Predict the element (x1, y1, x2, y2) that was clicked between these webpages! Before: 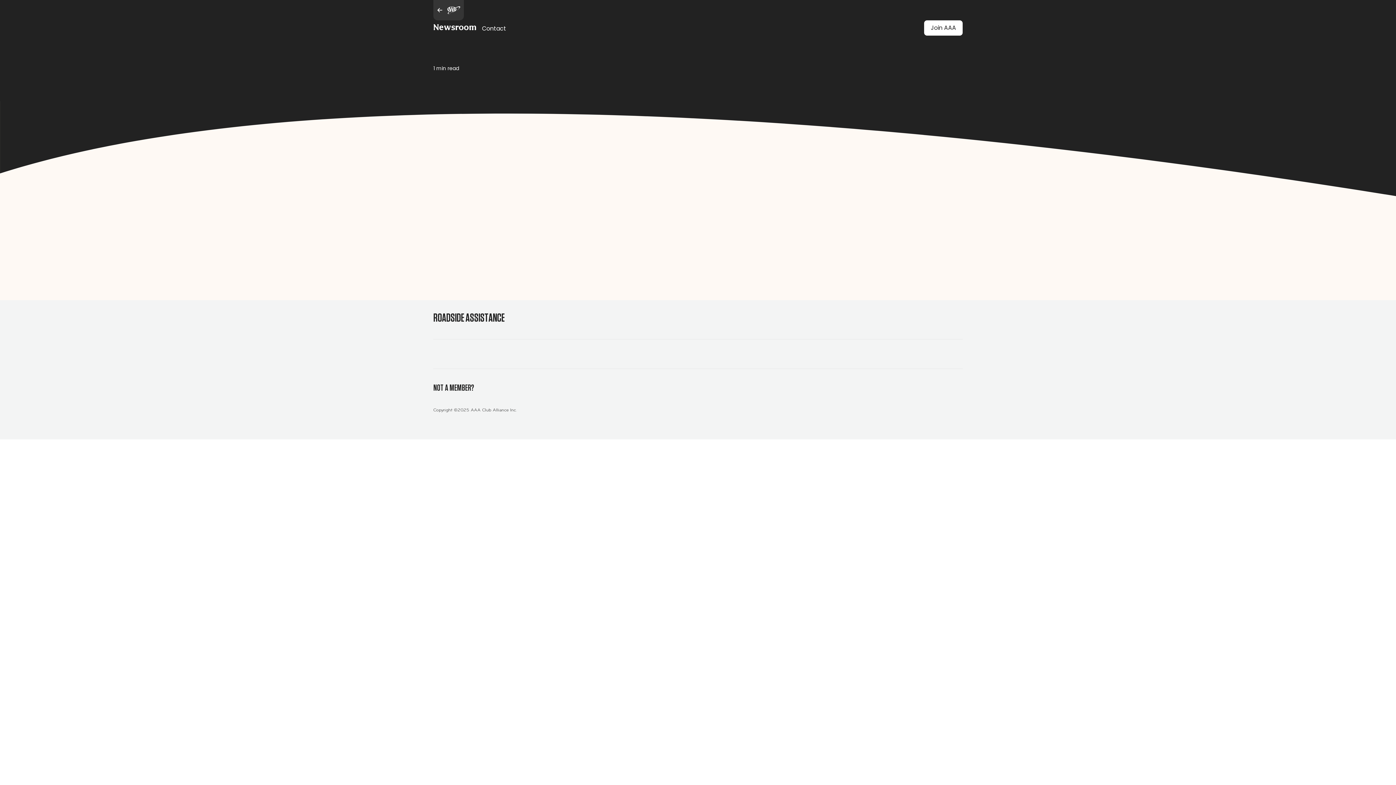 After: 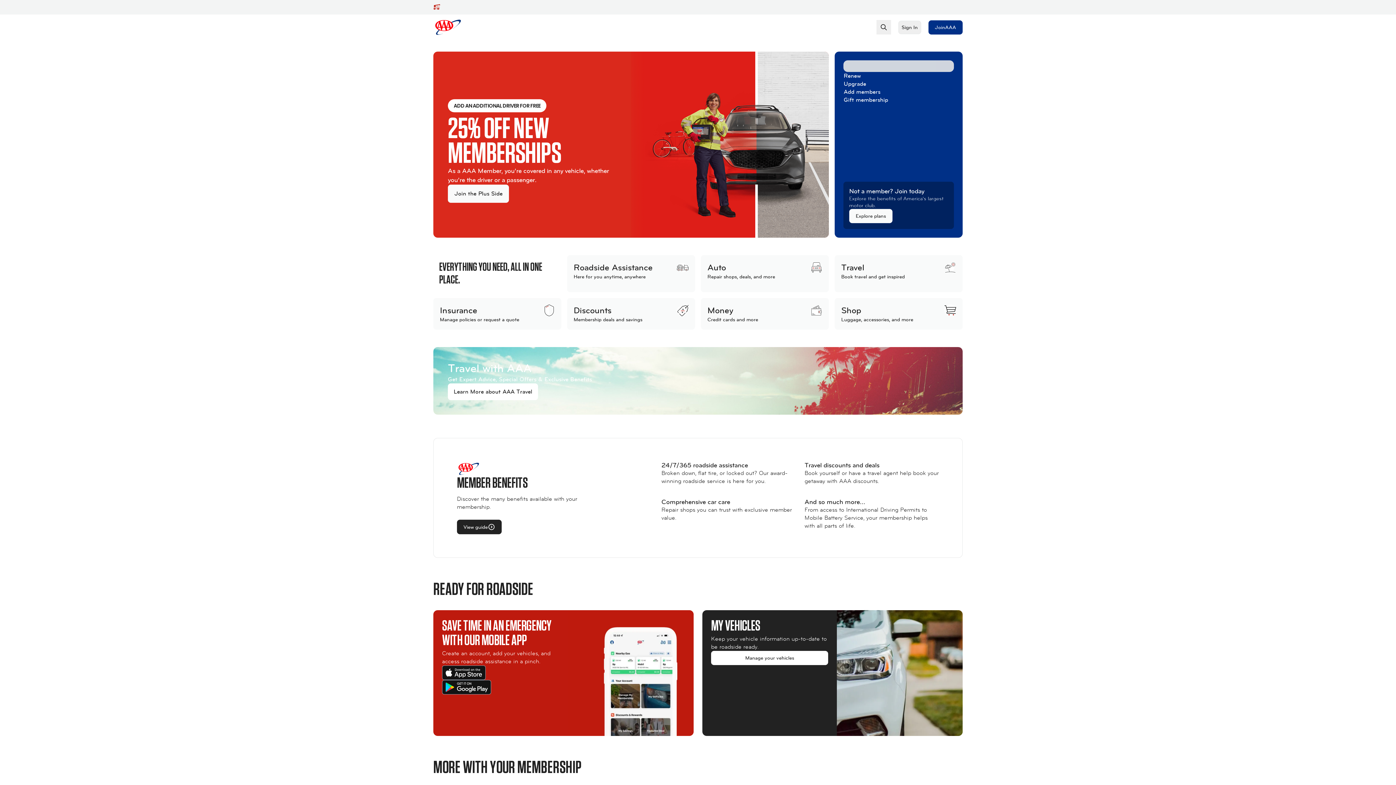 Action: bbox: (433, 0, 464, 20)